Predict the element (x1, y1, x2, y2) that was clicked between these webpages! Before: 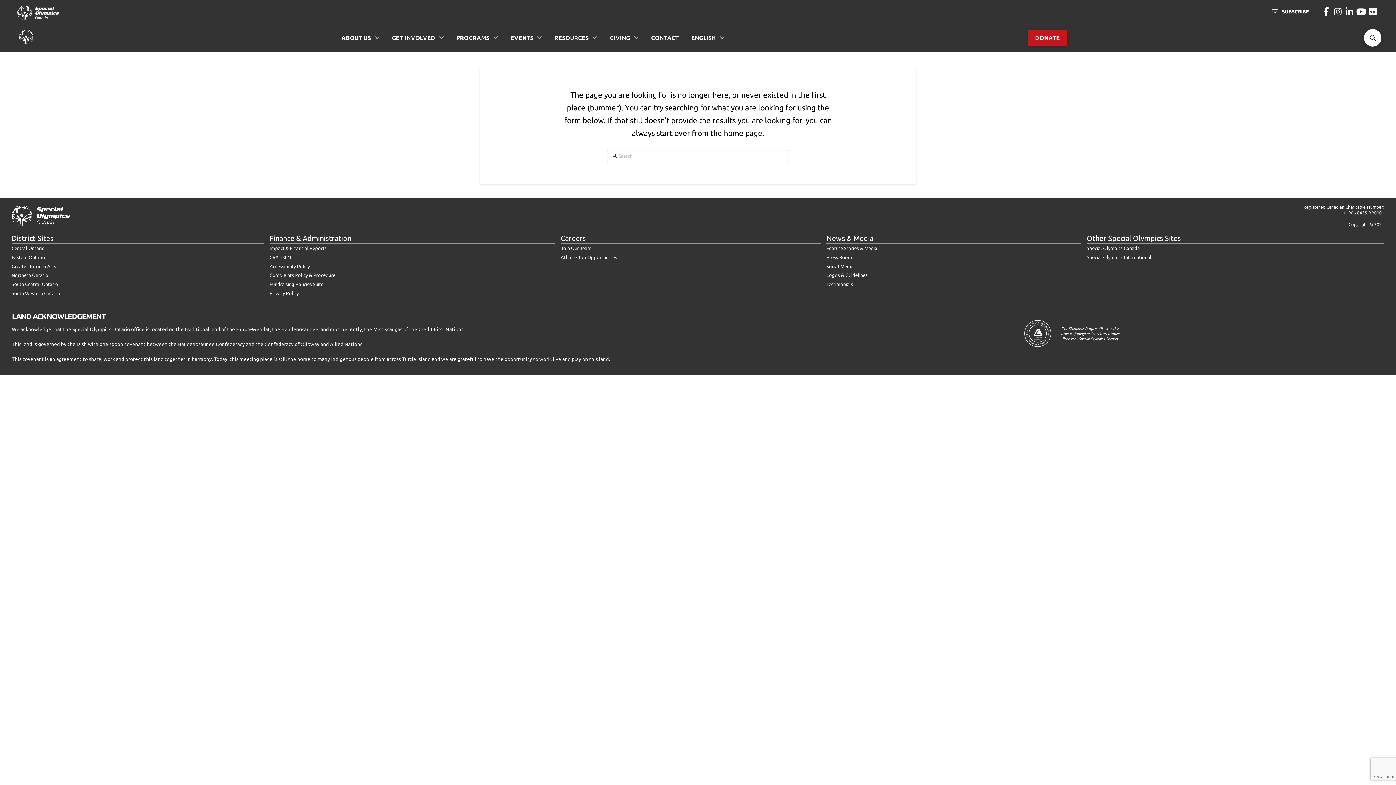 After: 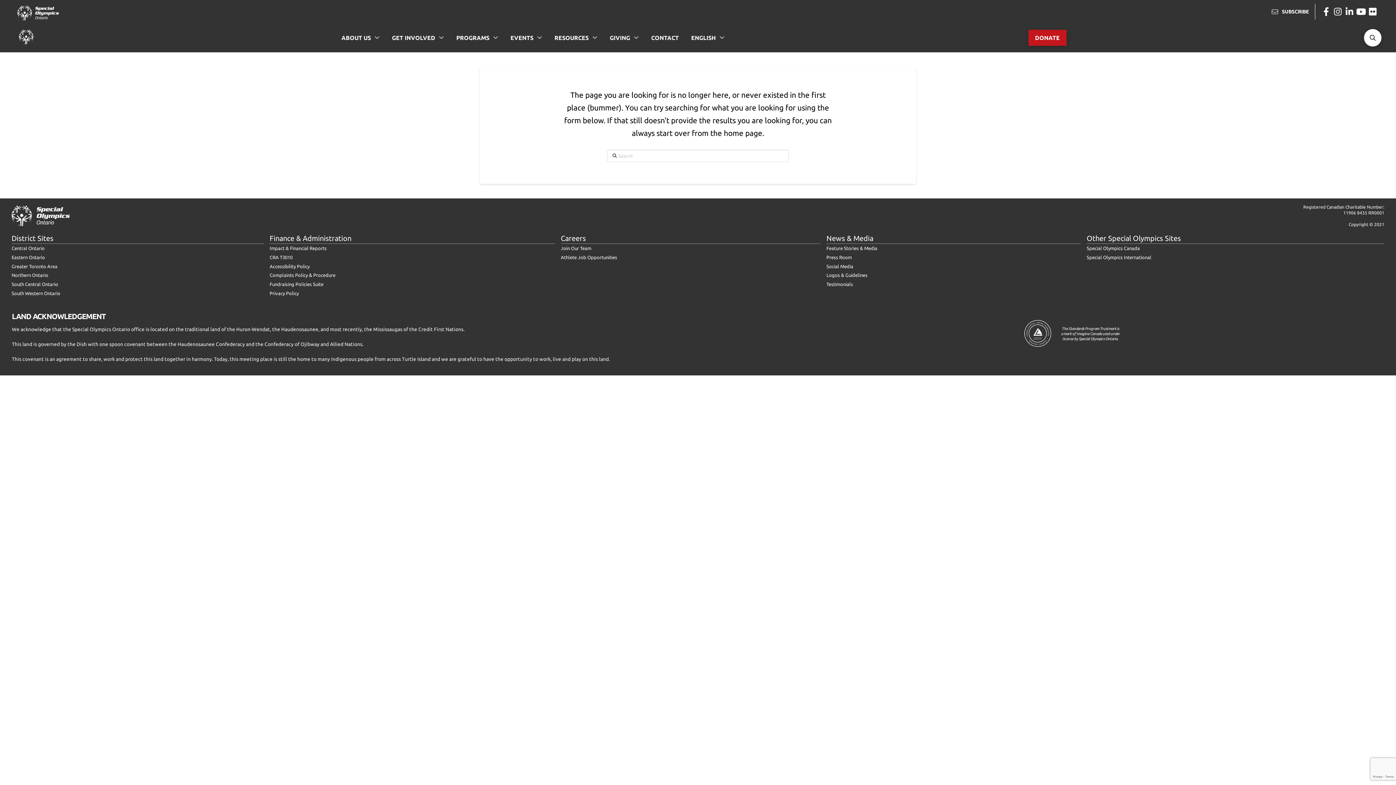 Action: bbox: (1028, 29, 1066, 45) label: DONATE